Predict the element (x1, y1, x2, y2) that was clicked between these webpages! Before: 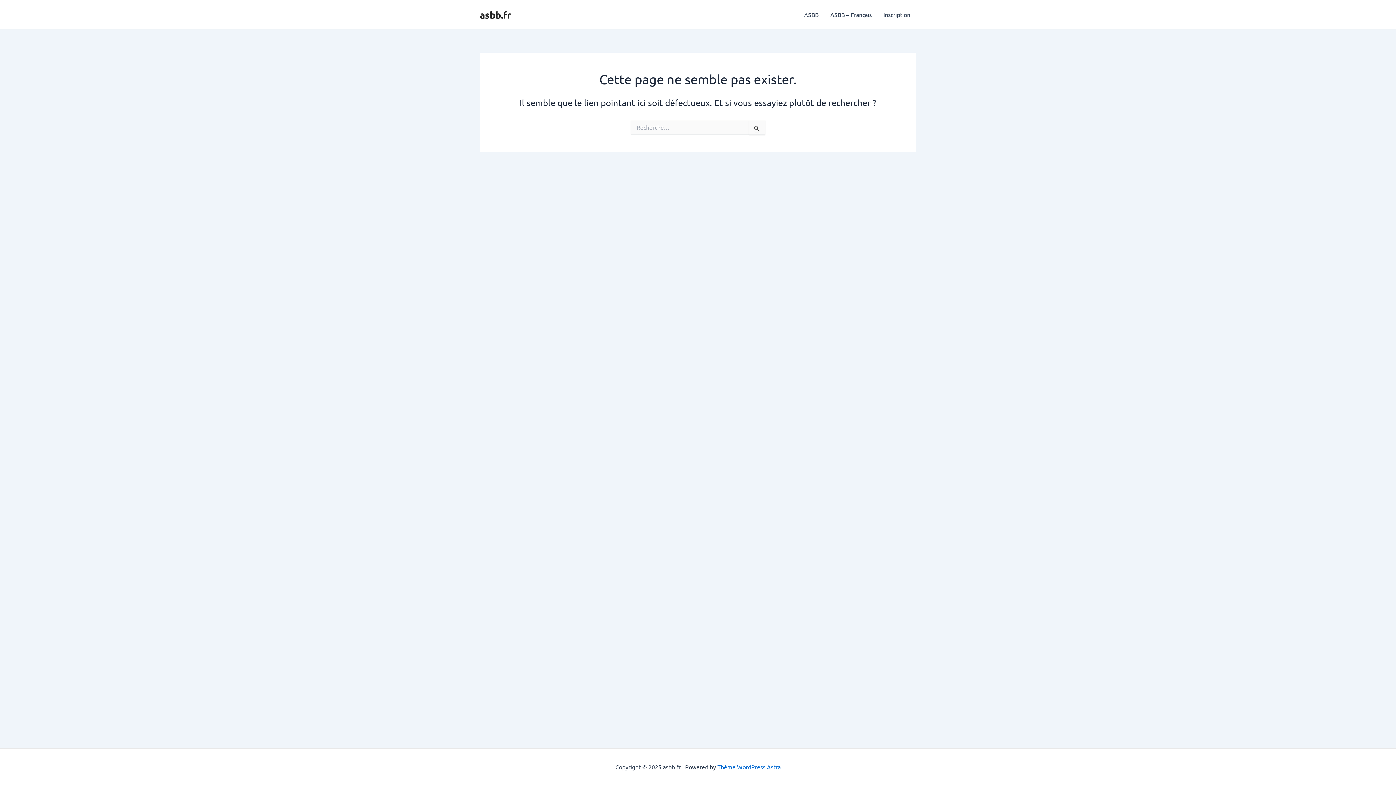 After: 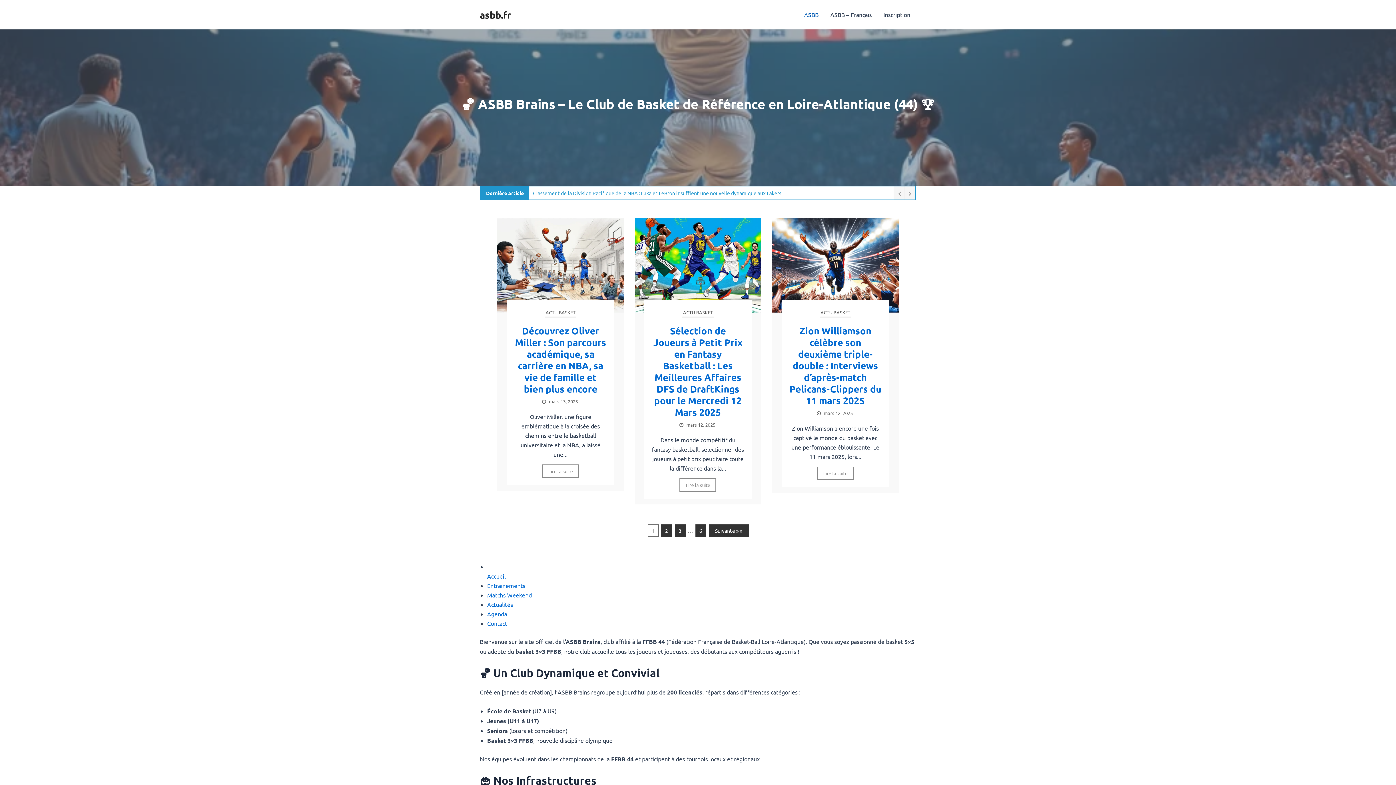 Action: label: ASBB bbox: (798, 0, 824, 29)